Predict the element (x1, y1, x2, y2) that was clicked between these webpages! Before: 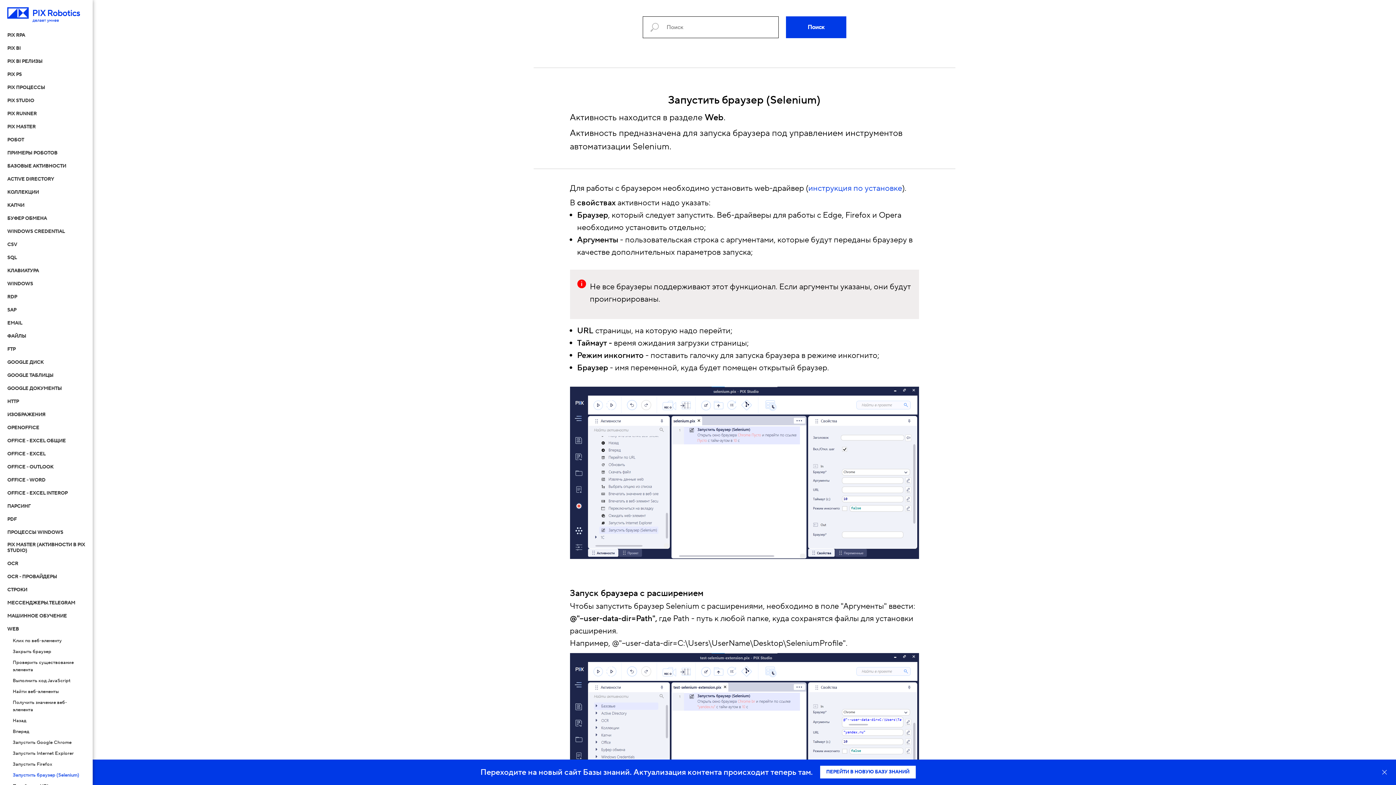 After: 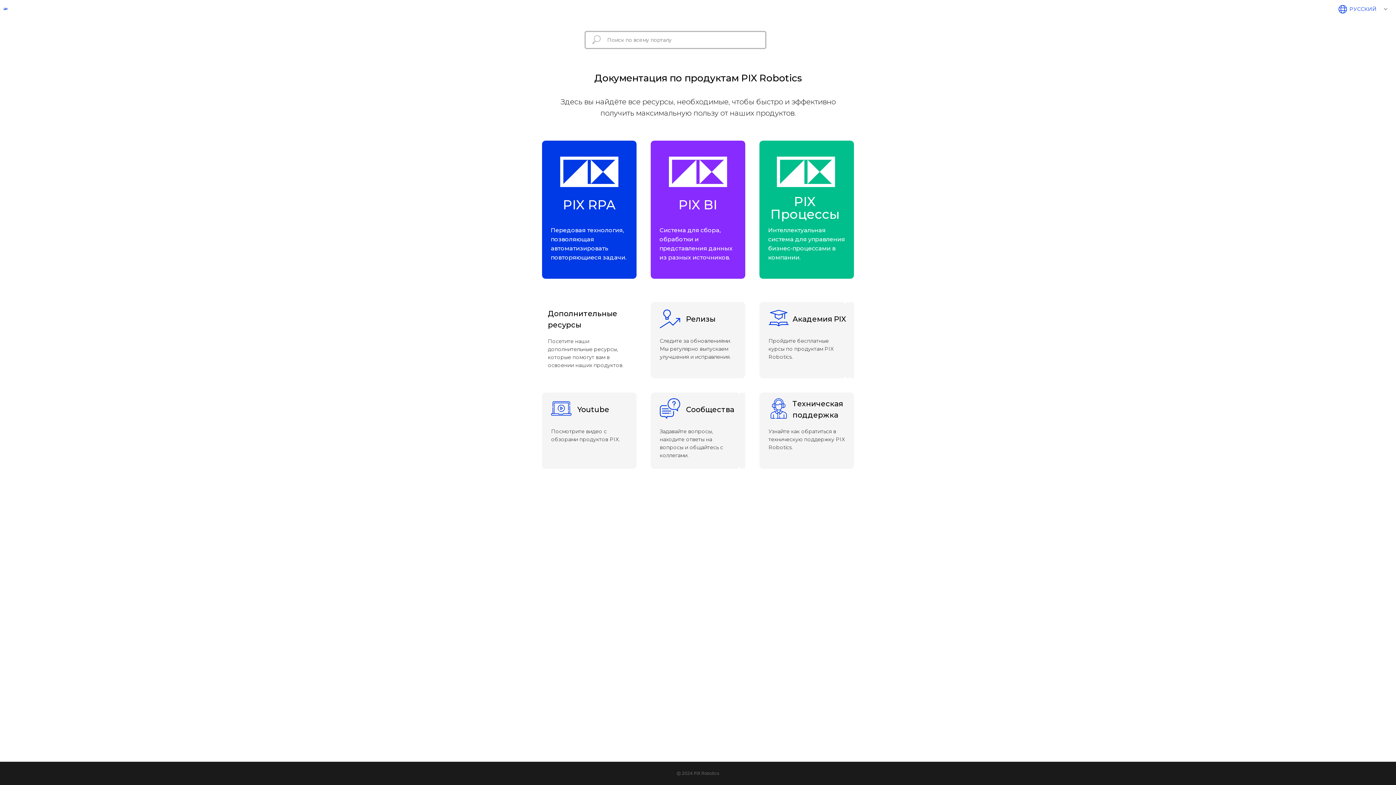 Action: bbox: (820, 766, 915, 778) label: ПЕРЕЙТИ В НОВУЮ БАЗУ ЗНАНИЙ